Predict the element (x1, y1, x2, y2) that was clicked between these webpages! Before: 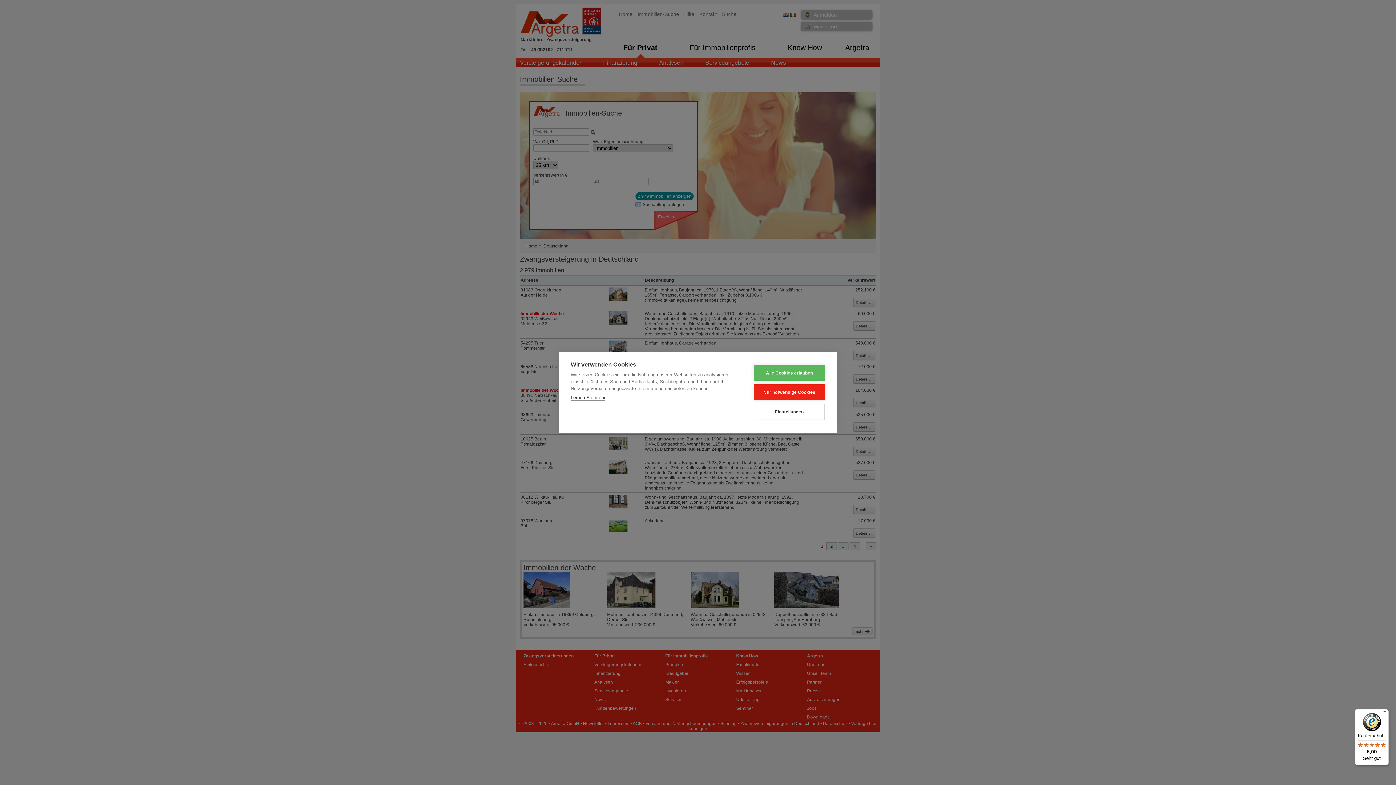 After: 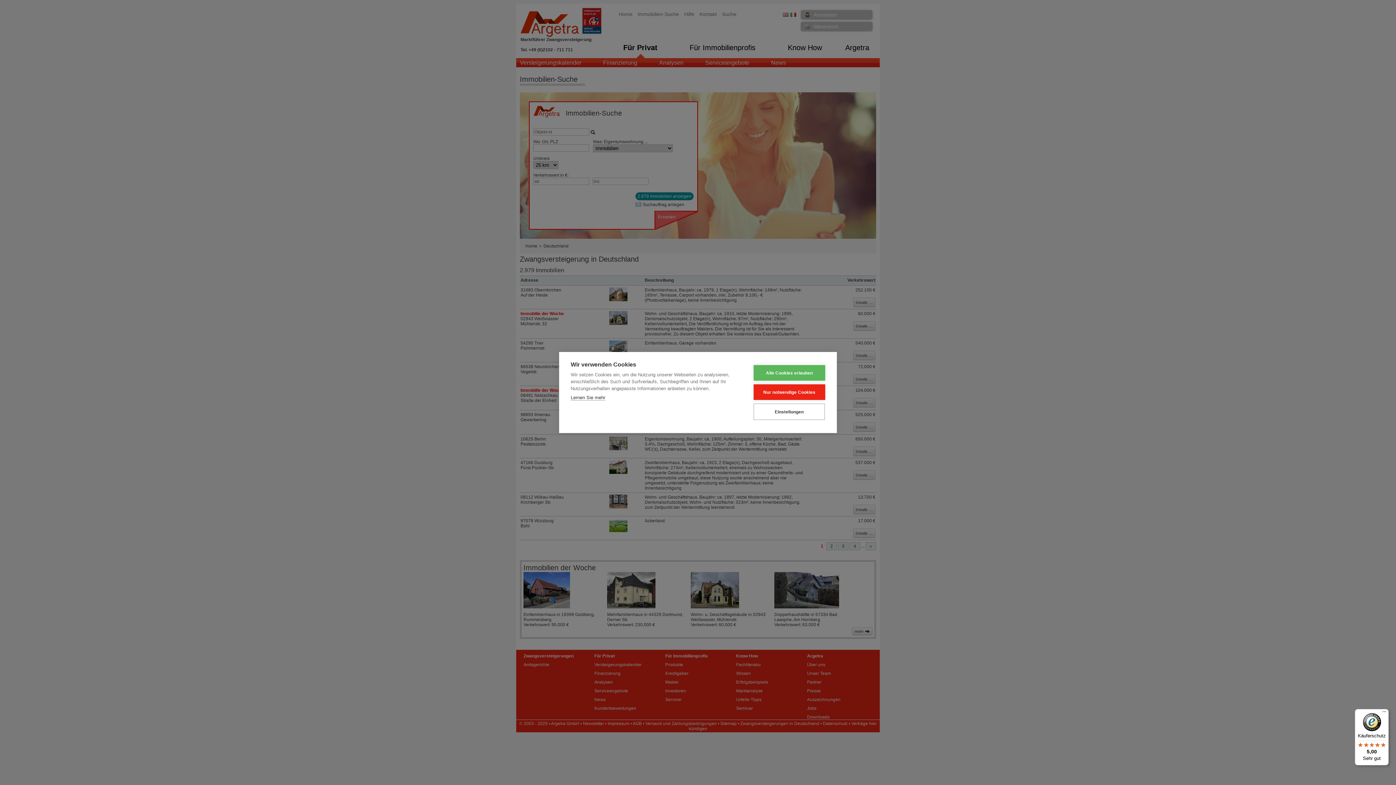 Action: label: Käuferschutz

5,00

Sehr gut bbox: (1355, 709, 1389, 765)